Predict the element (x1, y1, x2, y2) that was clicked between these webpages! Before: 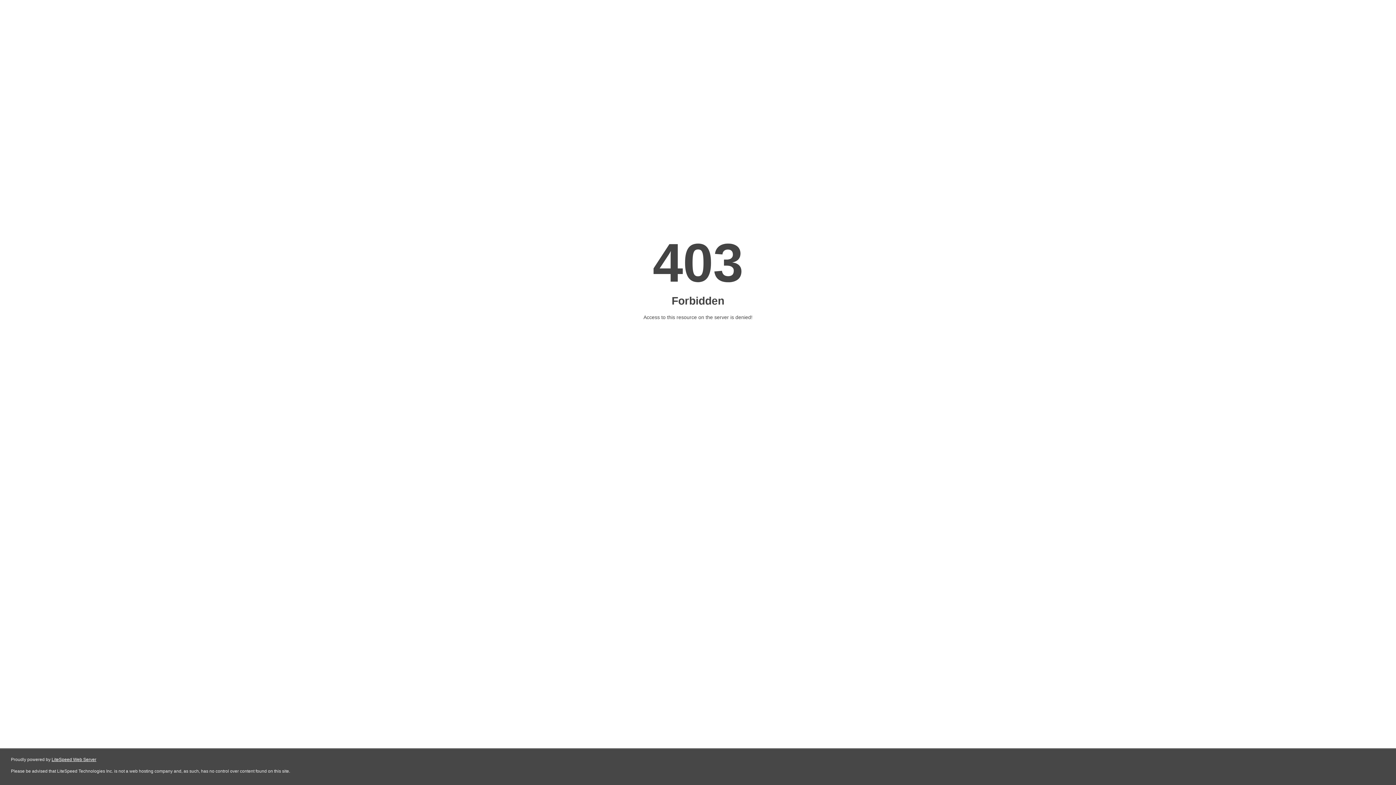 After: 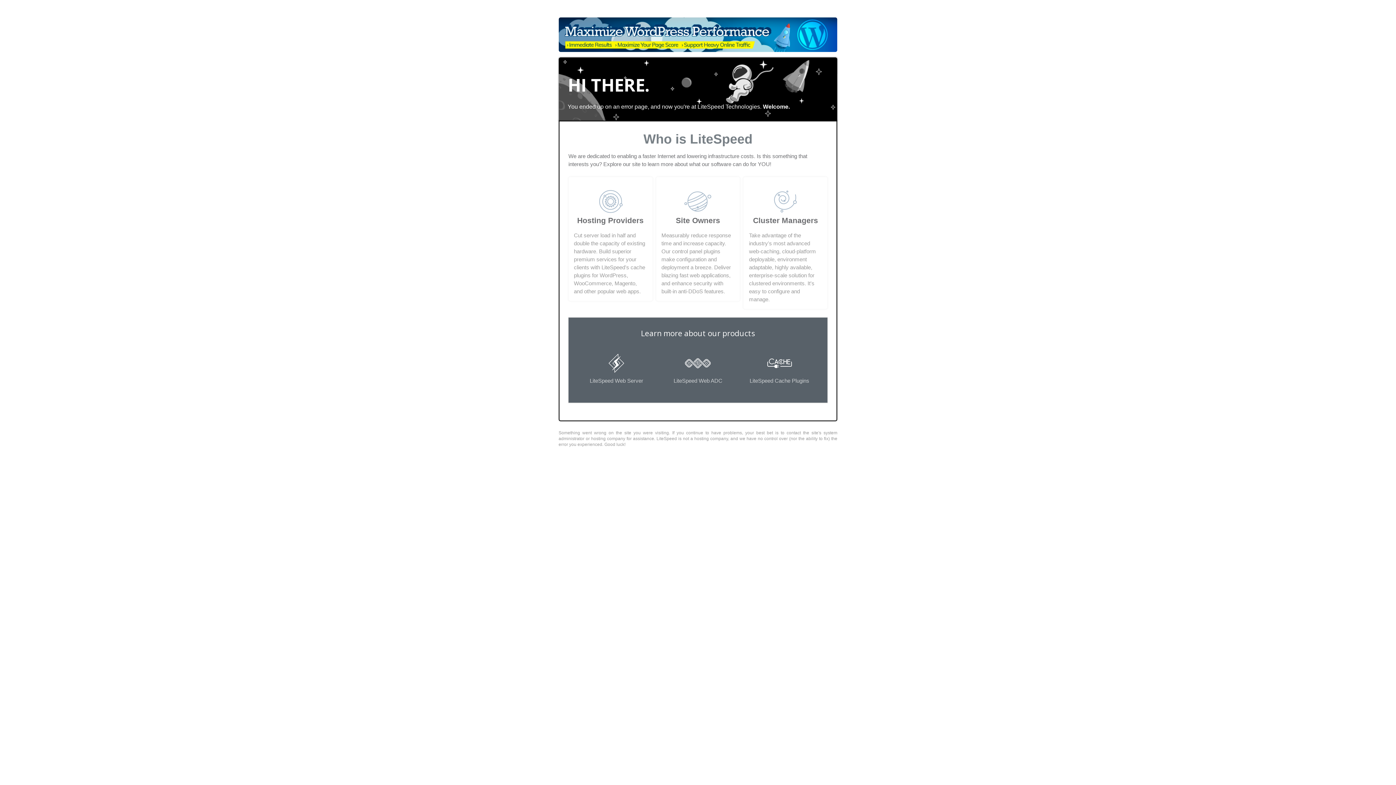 Action: label: LiteSpeed Web Server bbox: (51, 757, 96, 762)